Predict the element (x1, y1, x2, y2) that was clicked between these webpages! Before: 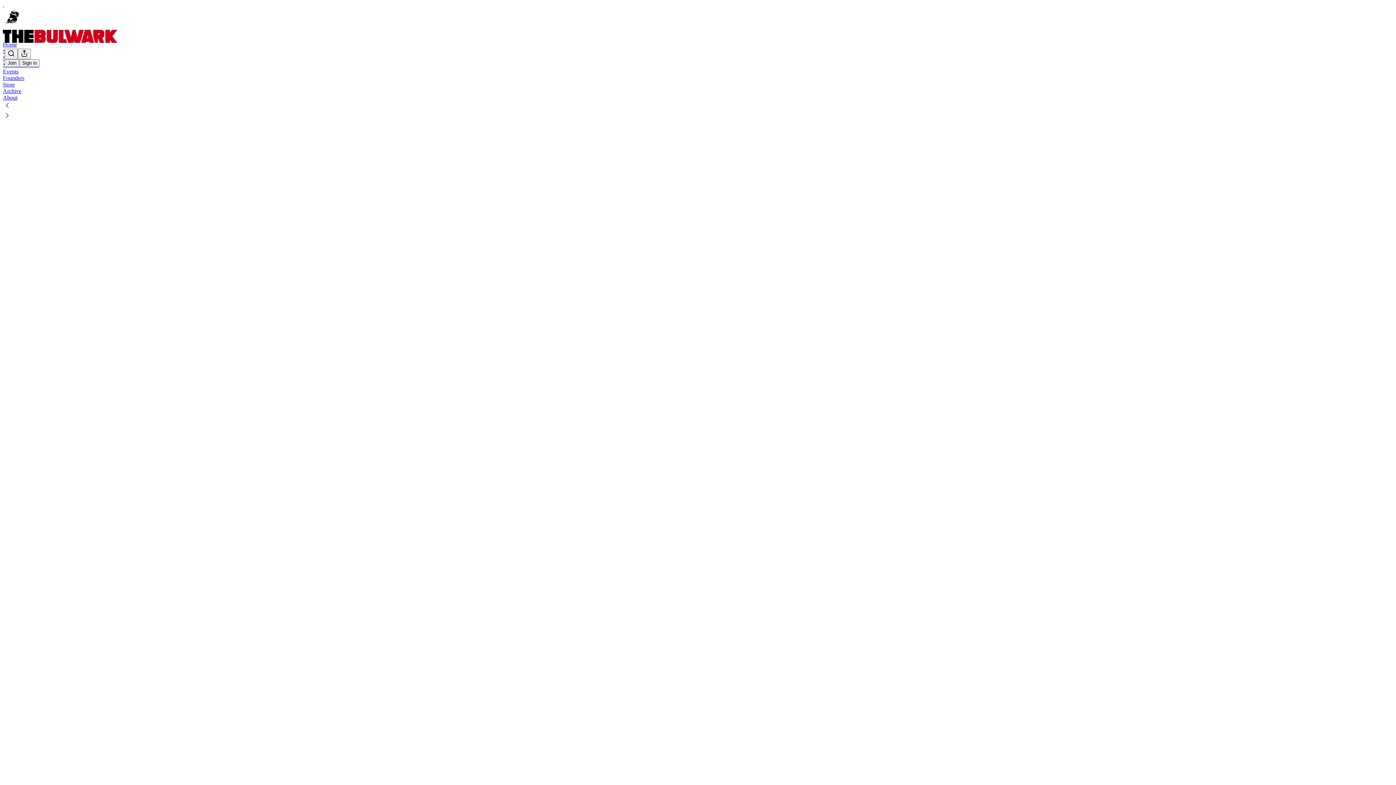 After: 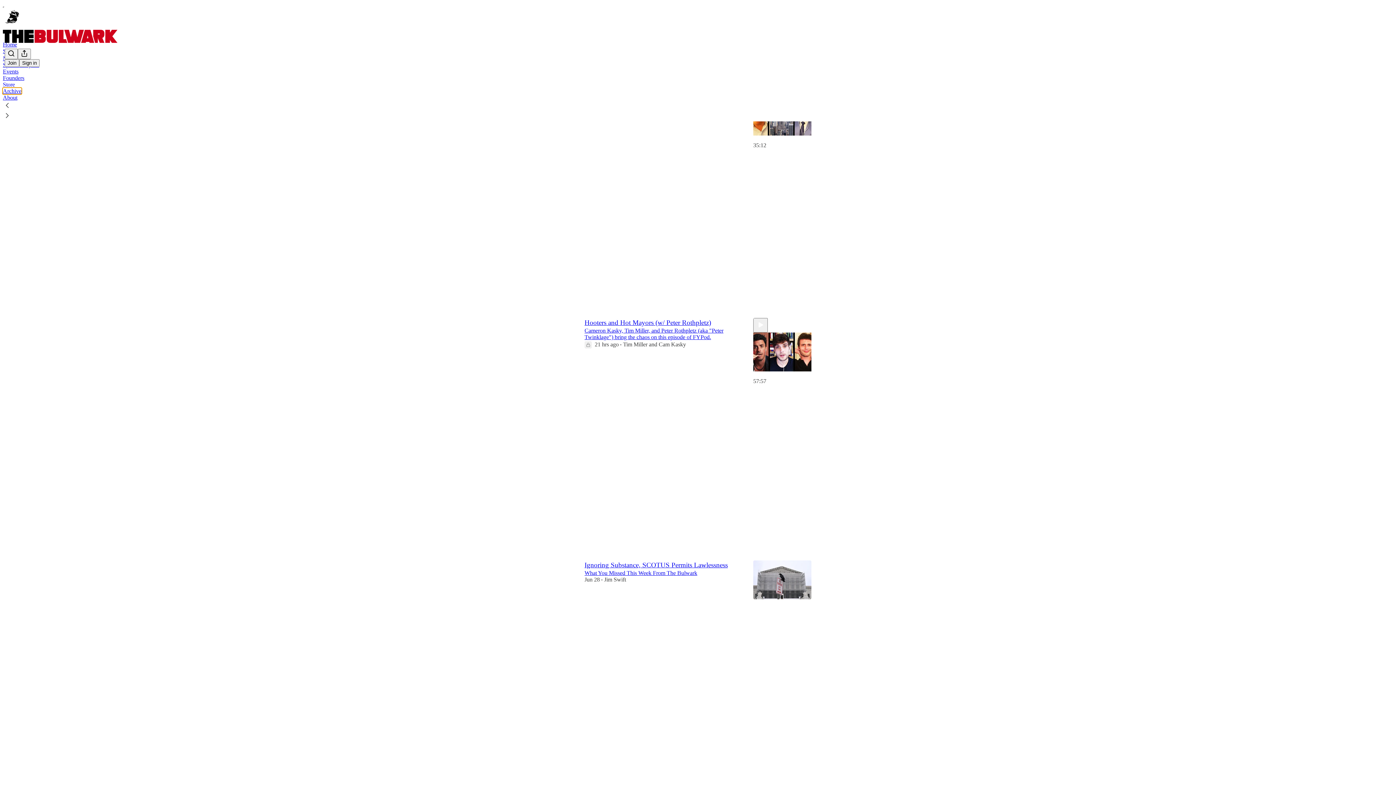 Action: bbox: (2, 88, 21, 94) label: Archive